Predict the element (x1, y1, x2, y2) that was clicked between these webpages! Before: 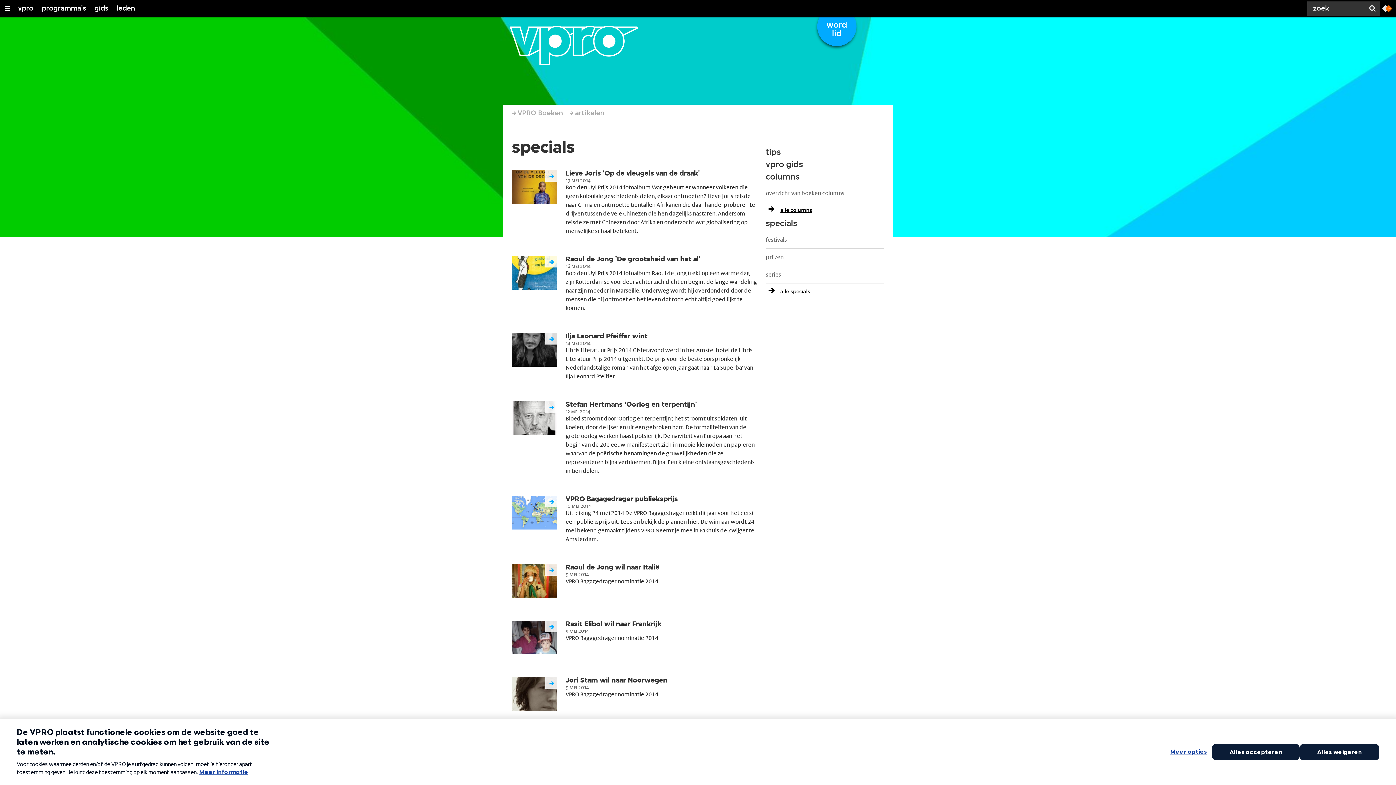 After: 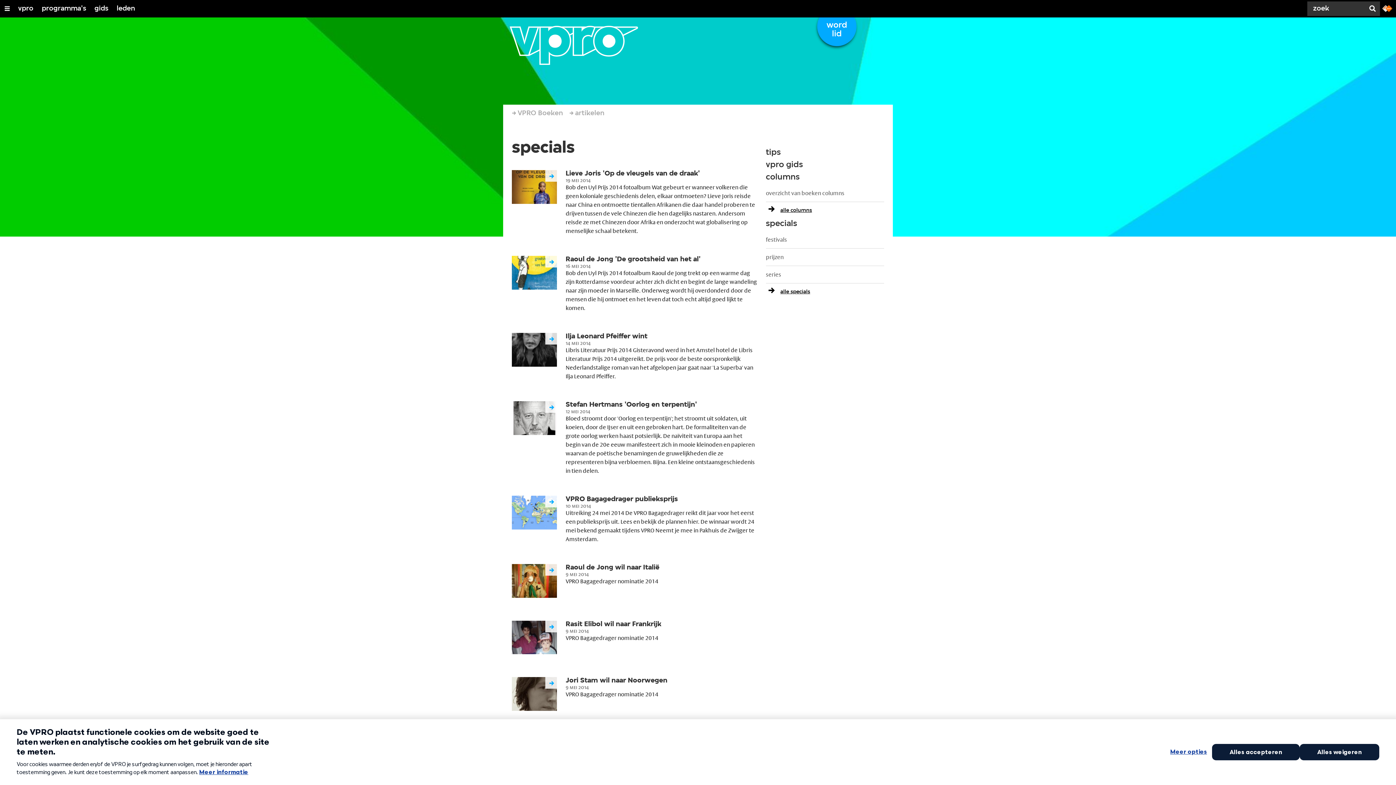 Action: label: Ga naar npostart.nl bbox: (1380, 0, 1394, 15)